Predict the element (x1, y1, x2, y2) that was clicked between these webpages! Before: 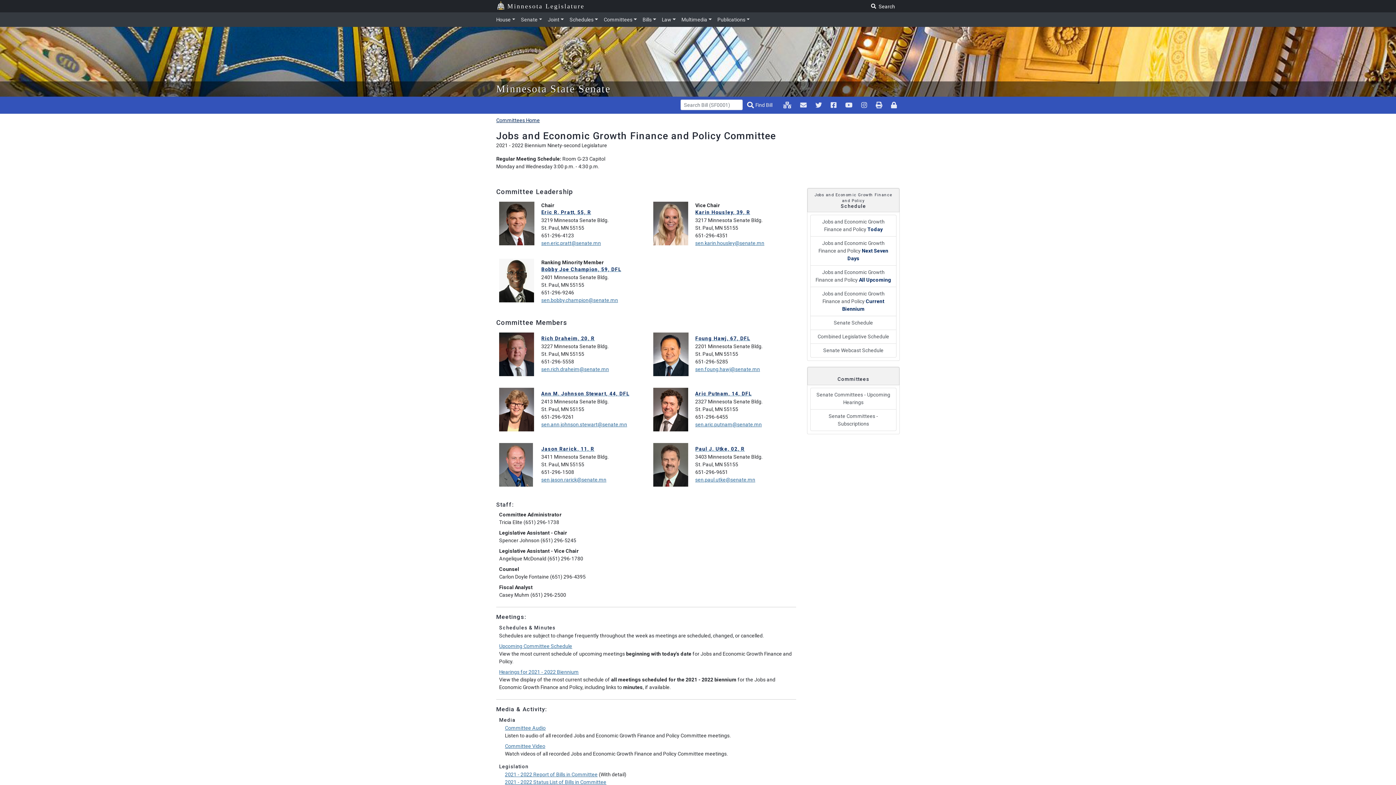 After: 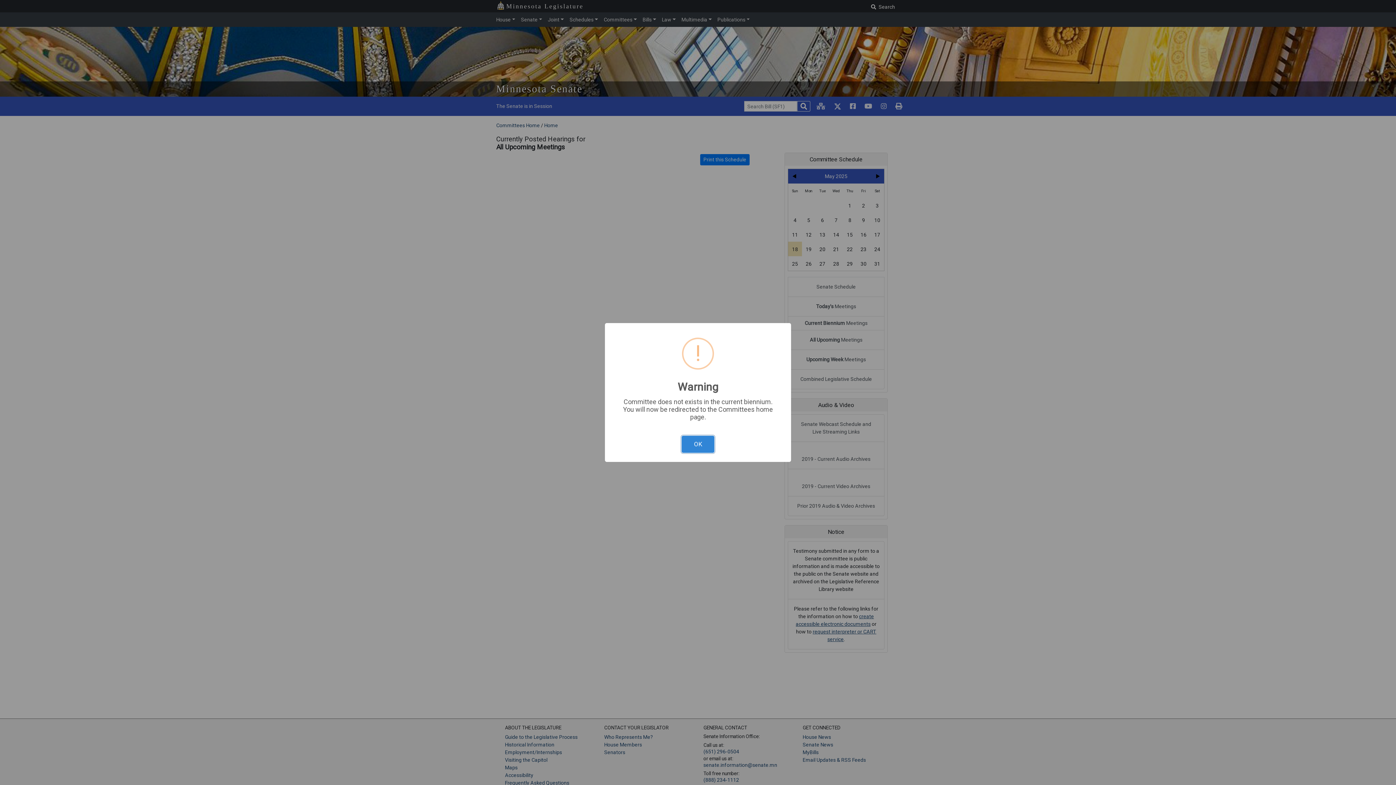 Action: bbox: (810, 265, 896, 287) label: Jobs and Economic Growth Finance and Policy All Upcoming